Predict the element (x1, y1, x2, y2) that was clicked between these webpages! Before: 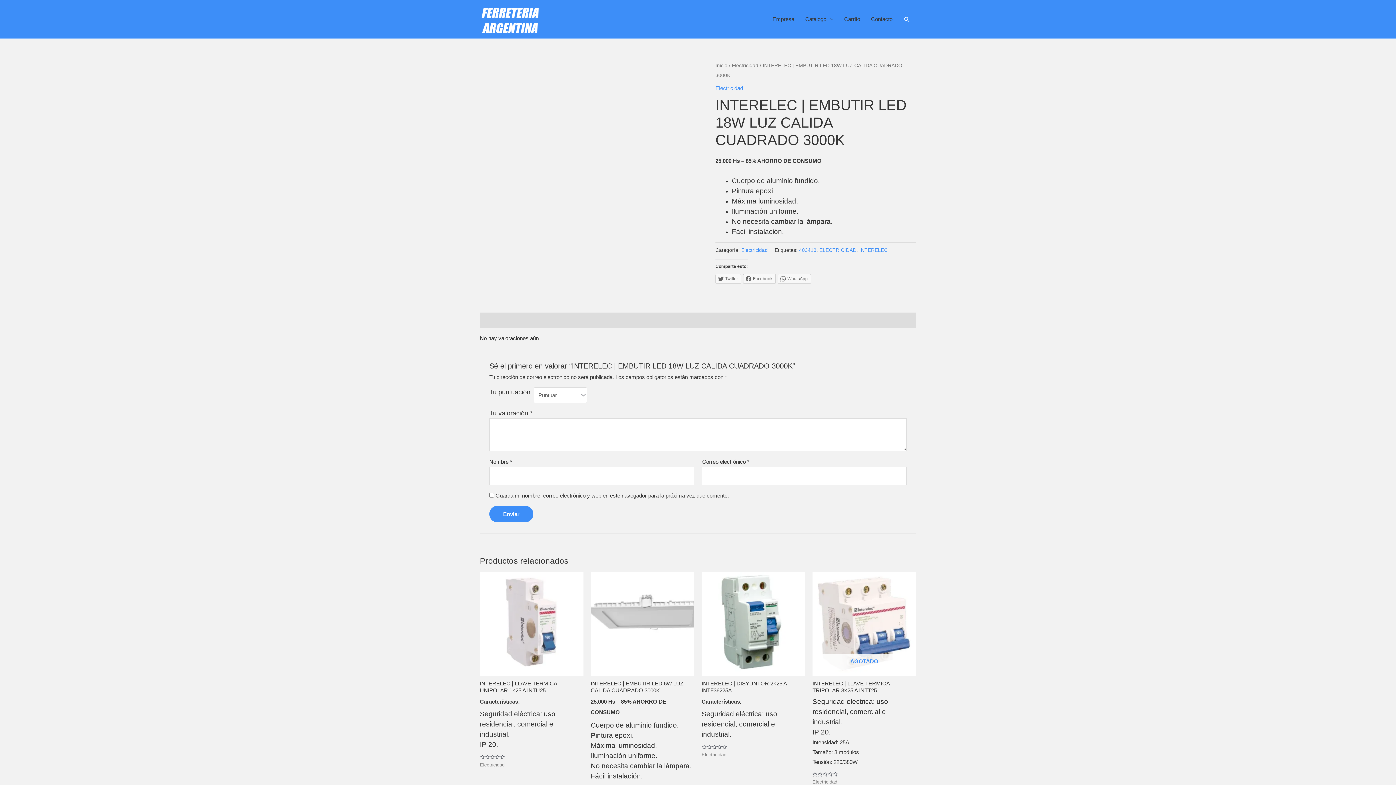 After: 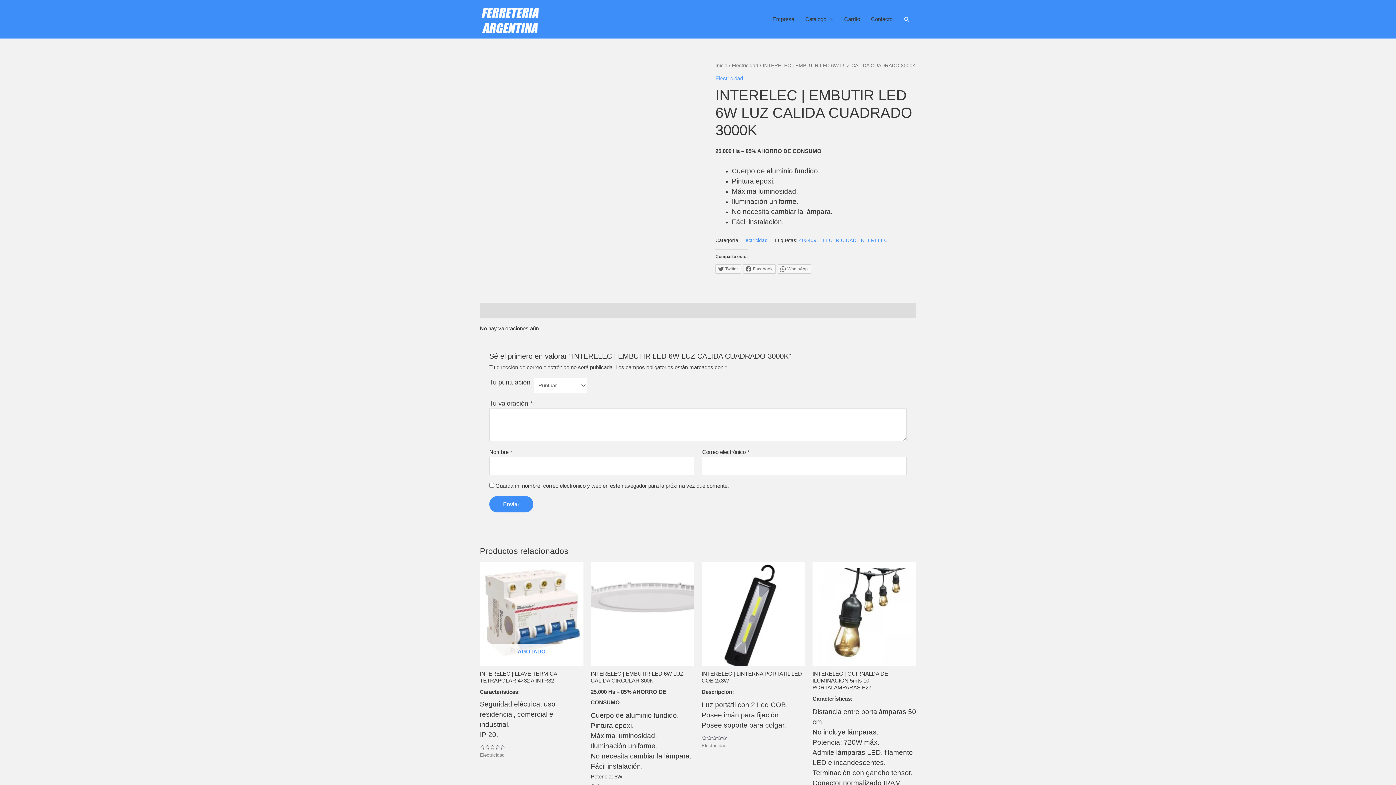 Action: bbox: (590, 572, 694, 676)